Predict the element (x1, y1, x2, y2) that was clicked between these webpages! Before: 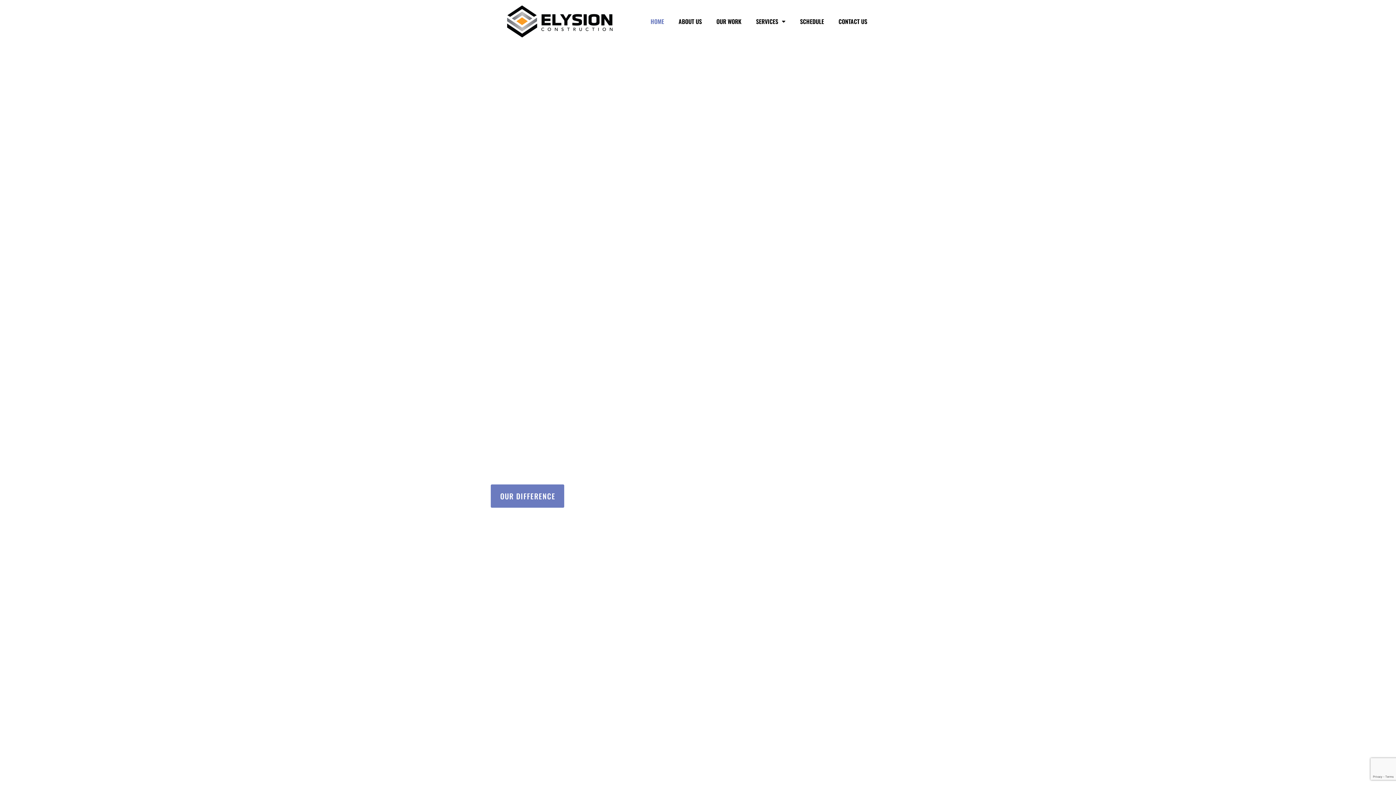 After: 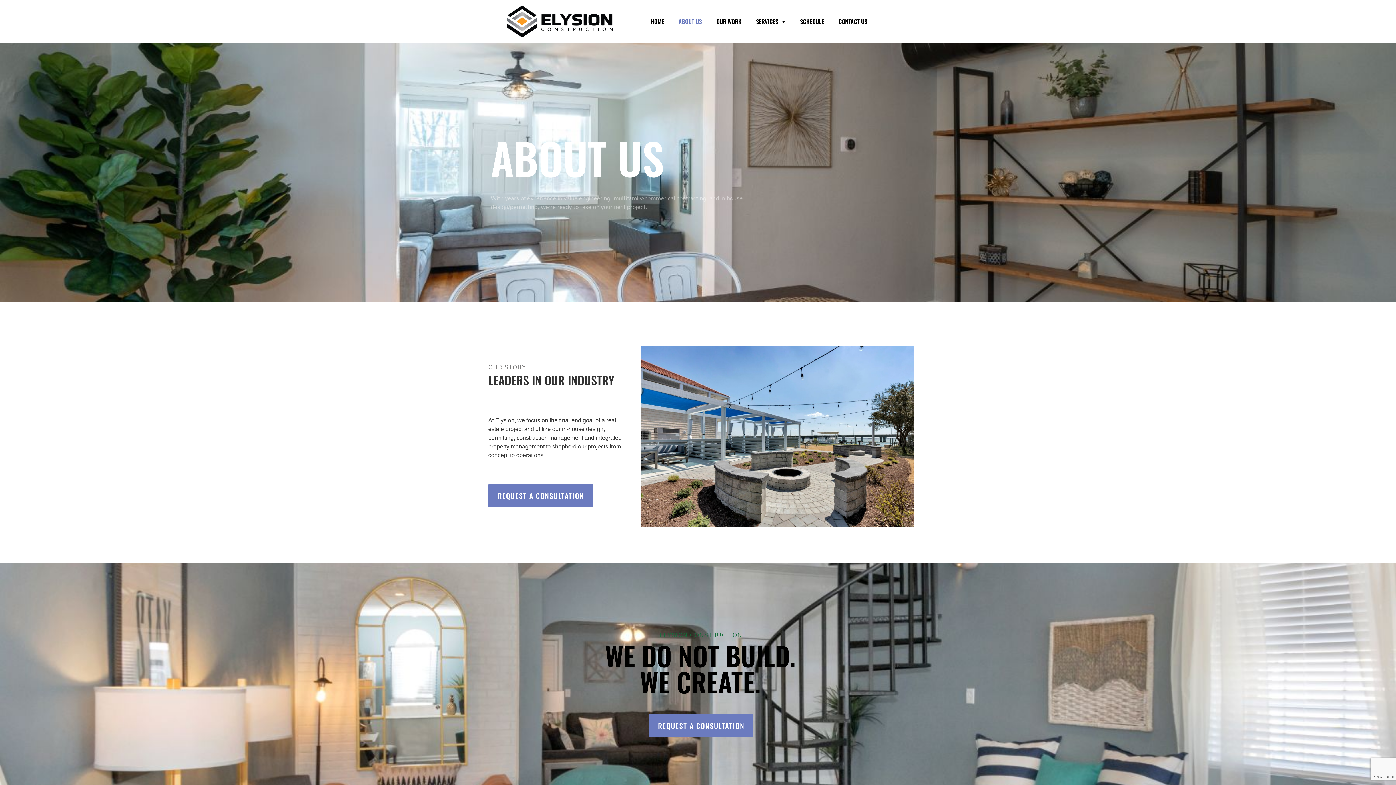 Action: label: ABOUT US bbox: (671, 13, 709, 29)